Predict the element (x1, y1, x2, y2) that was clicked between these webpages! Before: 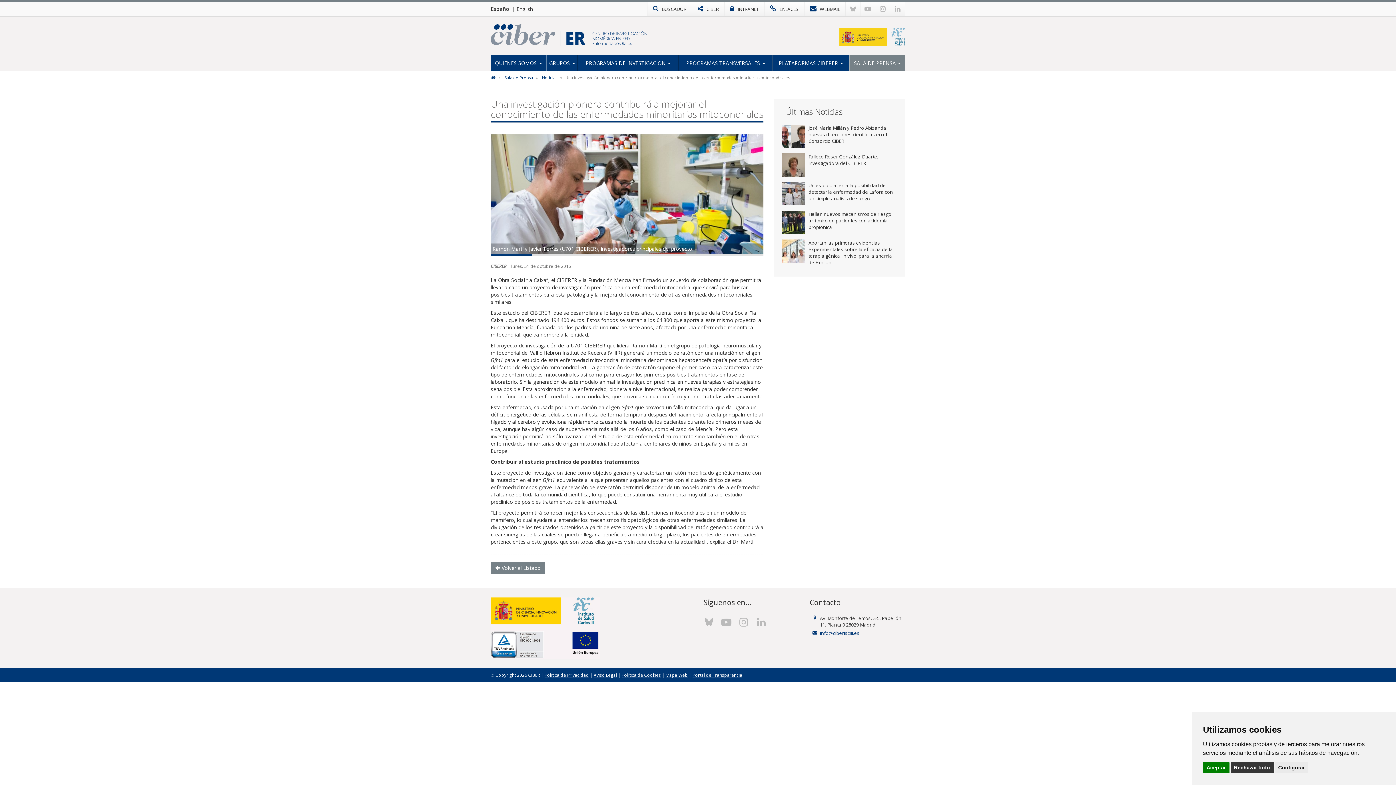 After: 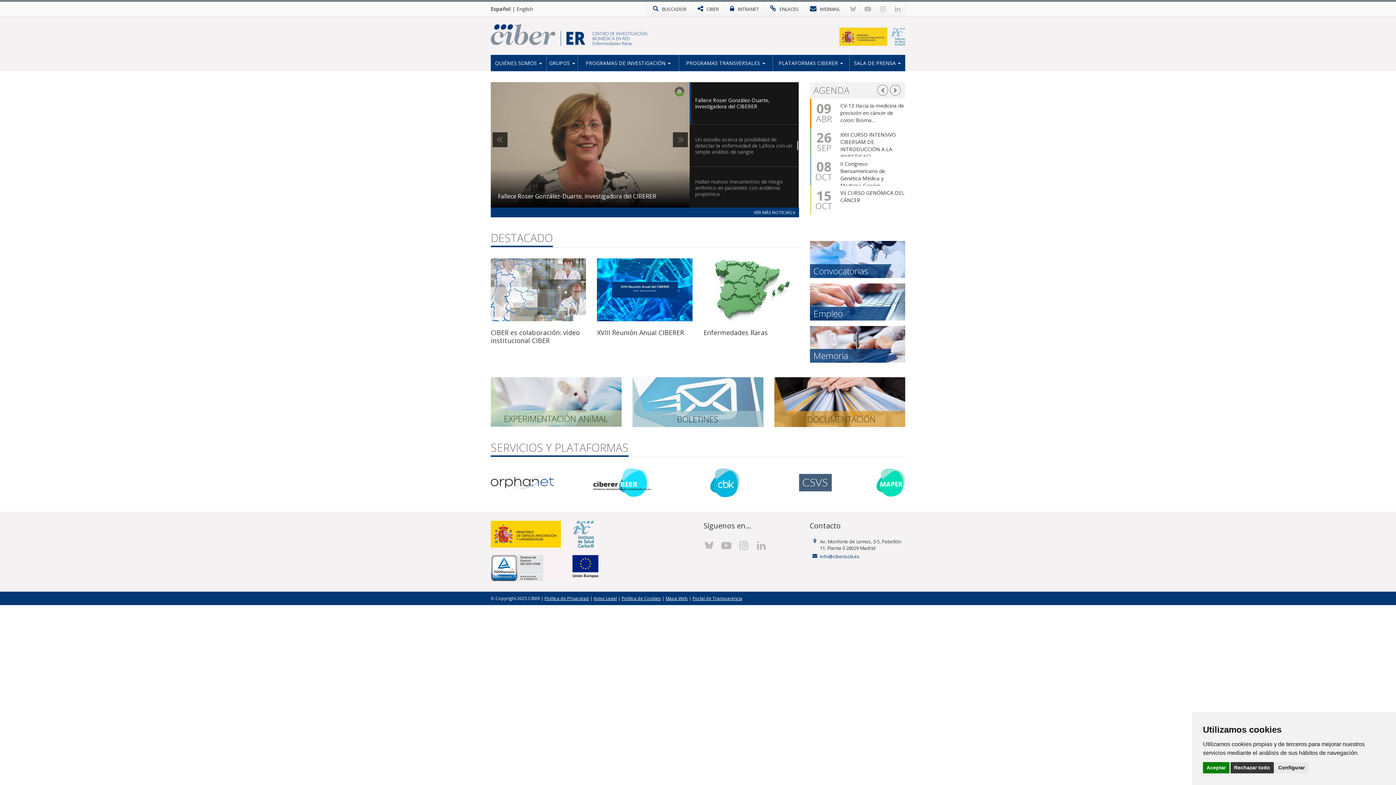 Action: bbox: (490, 74, 495, 80)